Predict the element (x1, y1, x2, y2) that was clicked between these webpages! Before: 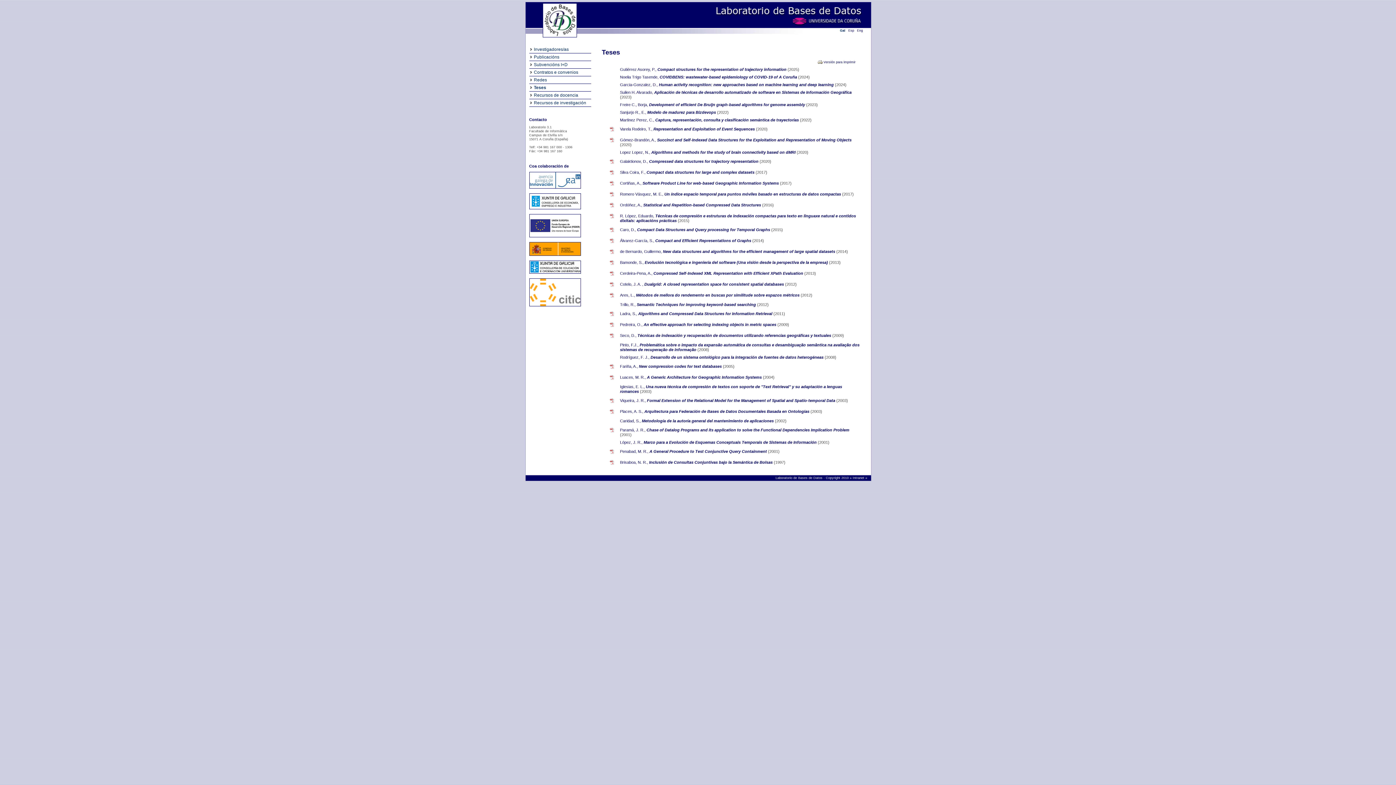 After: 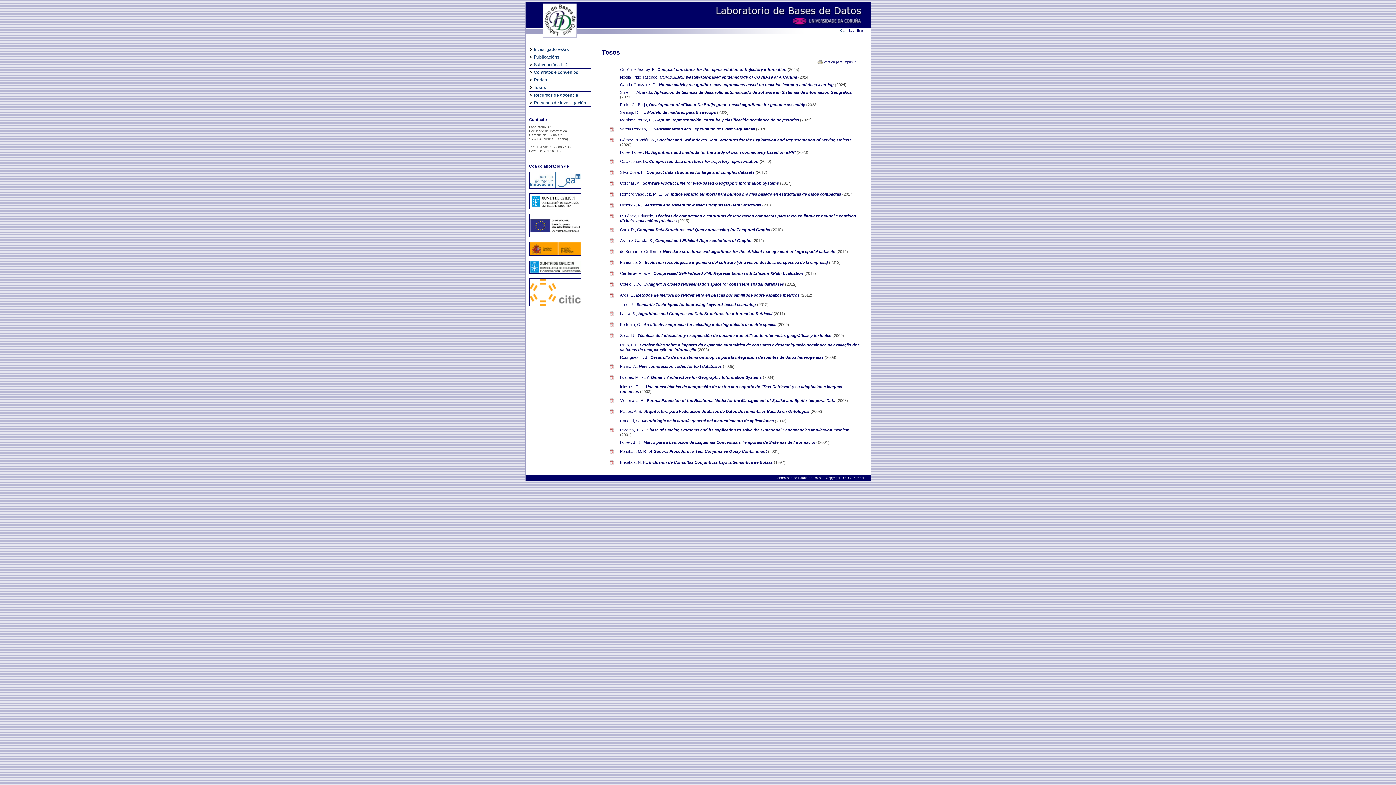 Action: label: Versión para imprimir bbox: (817, 60, 855, 64)